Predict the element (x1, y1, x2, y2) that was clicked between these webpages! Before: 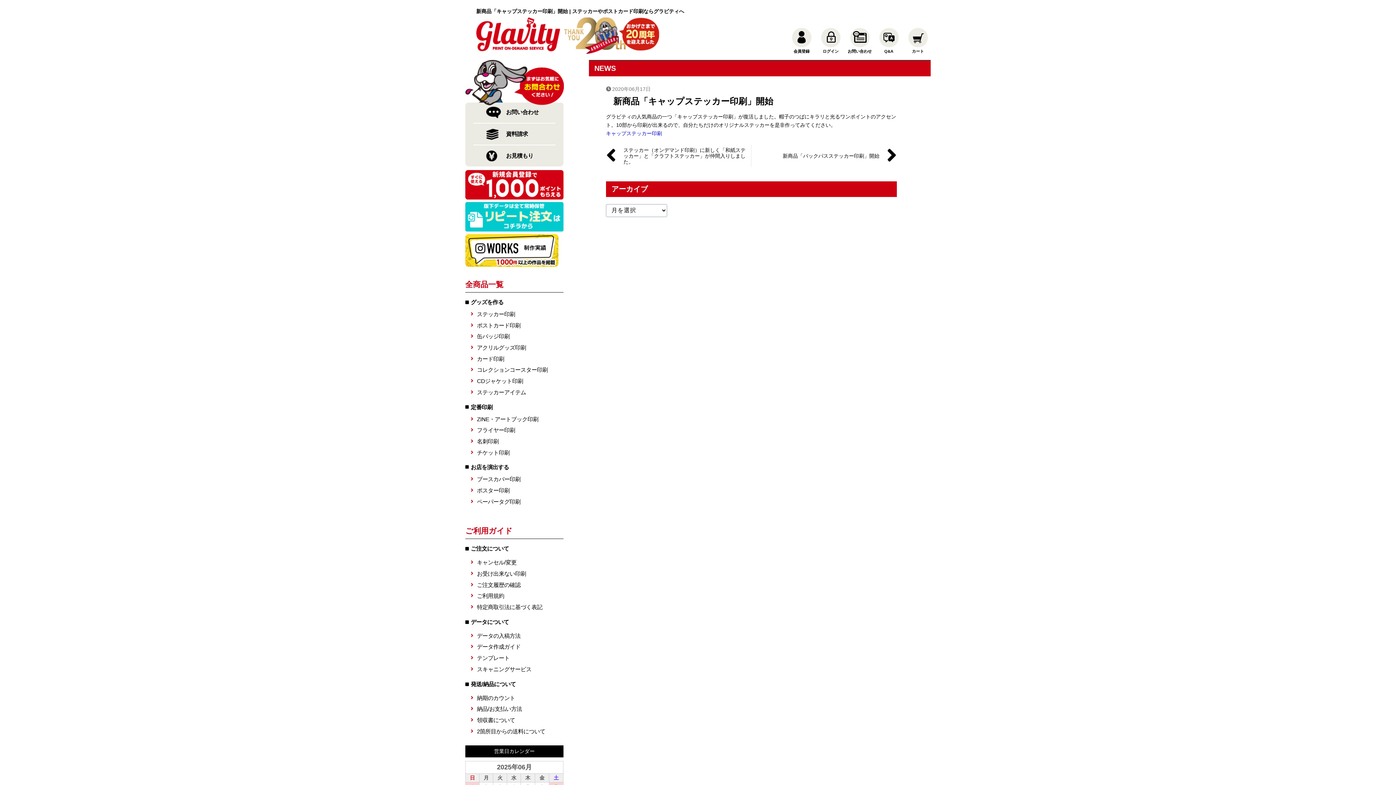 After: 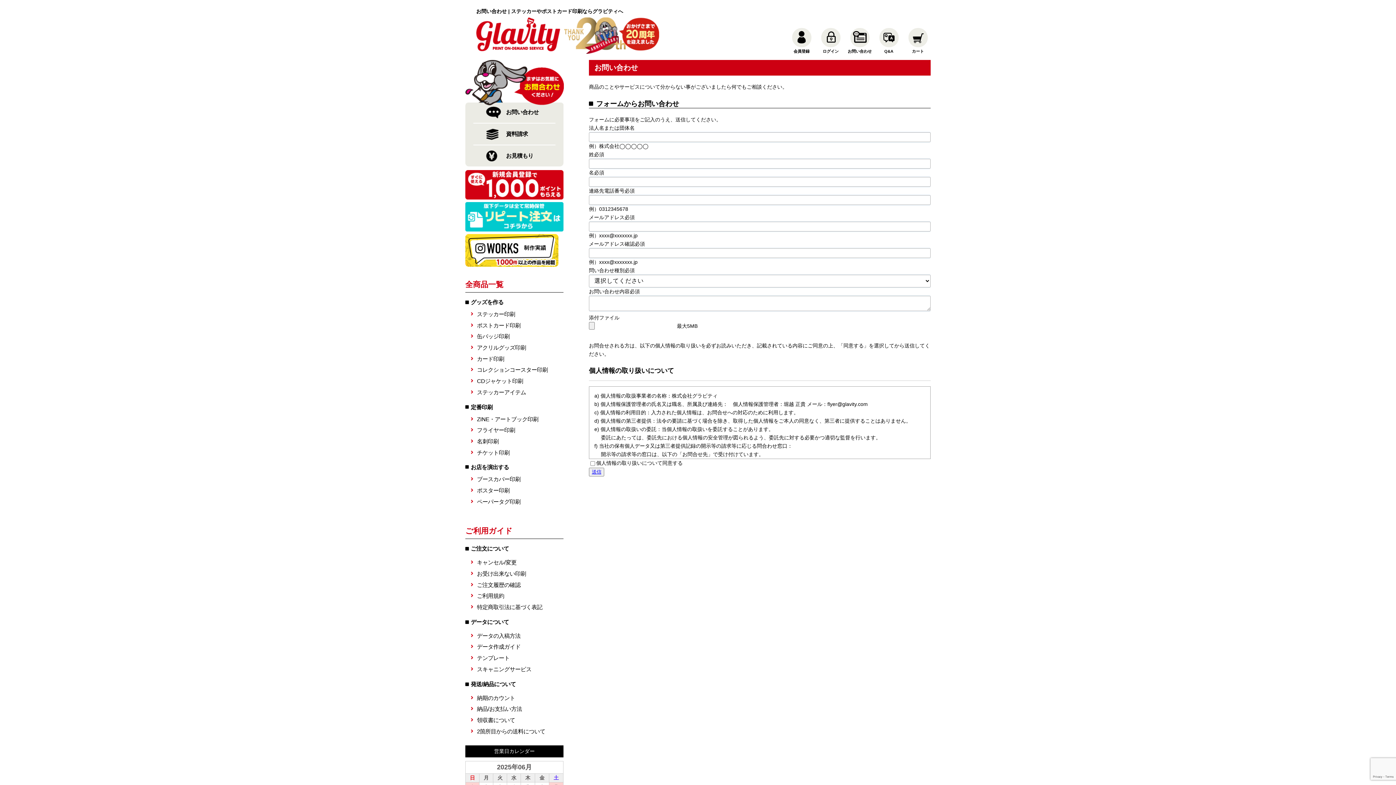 Action: bbox: (473, 101, 555, 122) label: お問い合わせ